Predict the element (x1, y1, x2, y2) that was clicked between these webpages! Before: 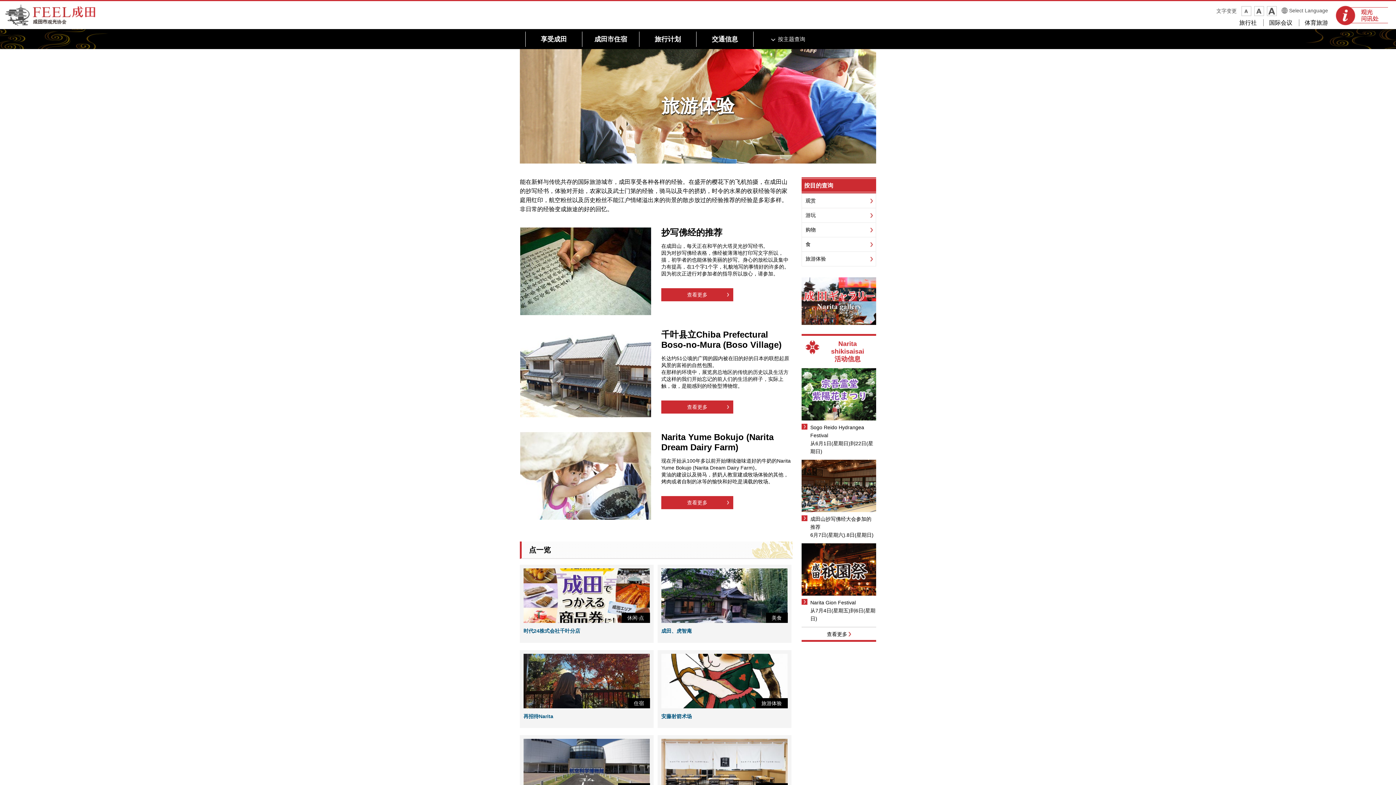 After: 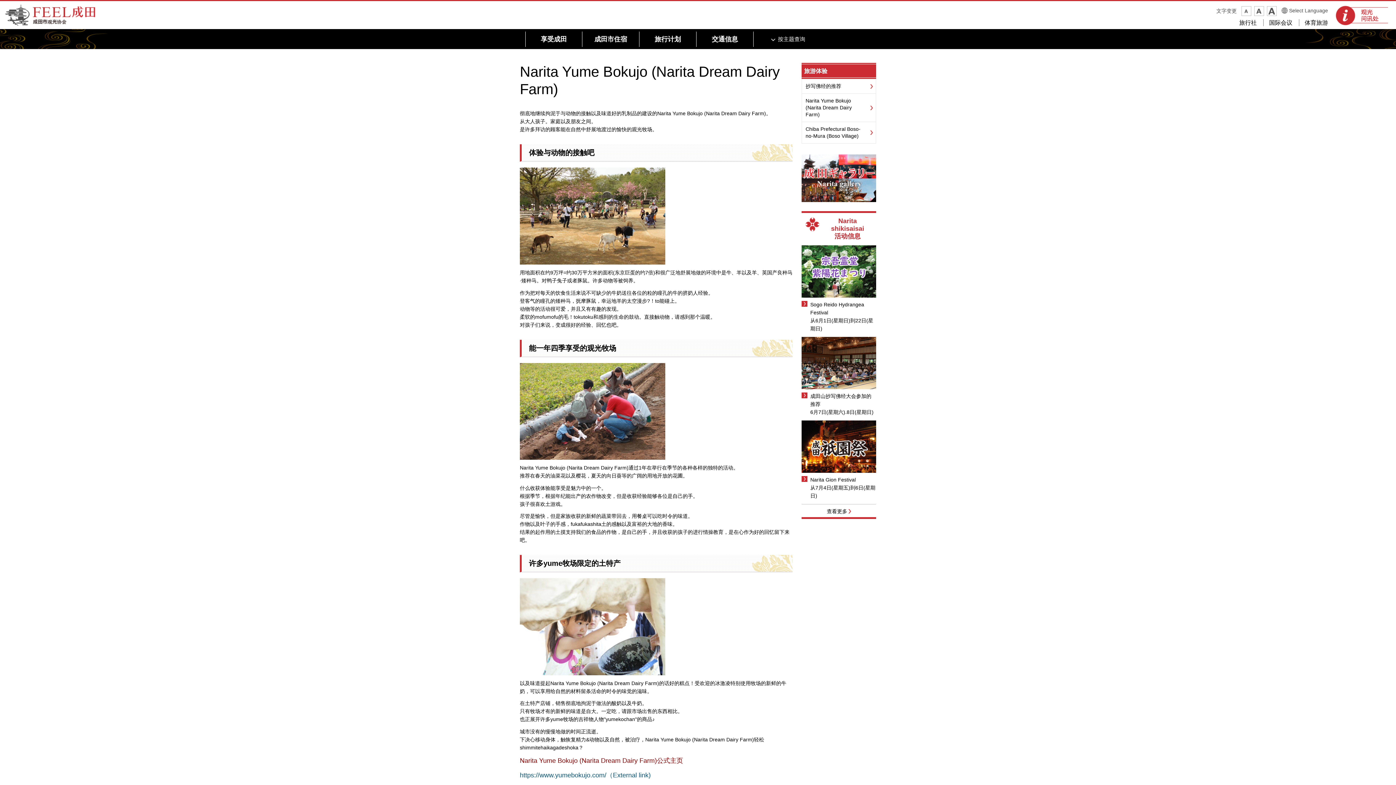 Action: bbox: (661, 496, 733, 509) label: 查看更多